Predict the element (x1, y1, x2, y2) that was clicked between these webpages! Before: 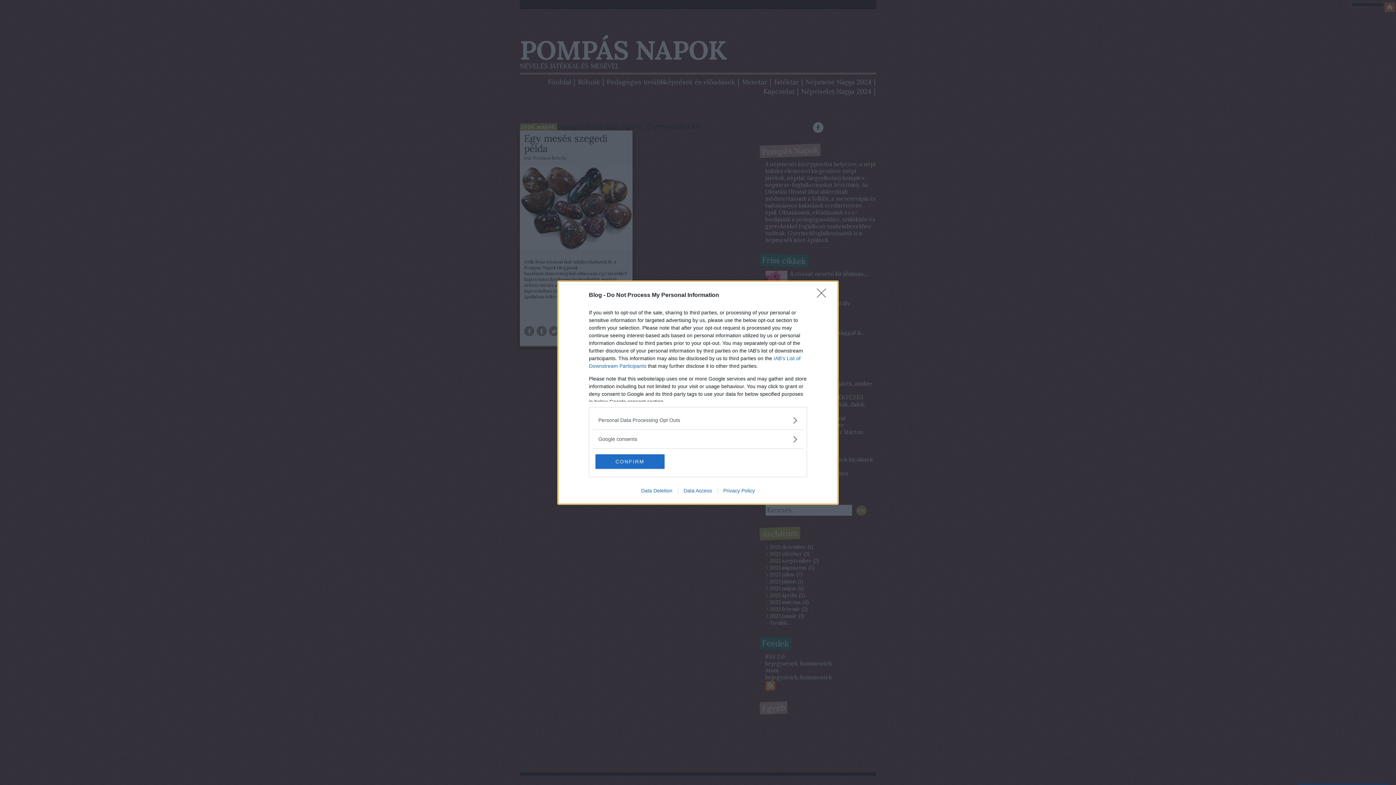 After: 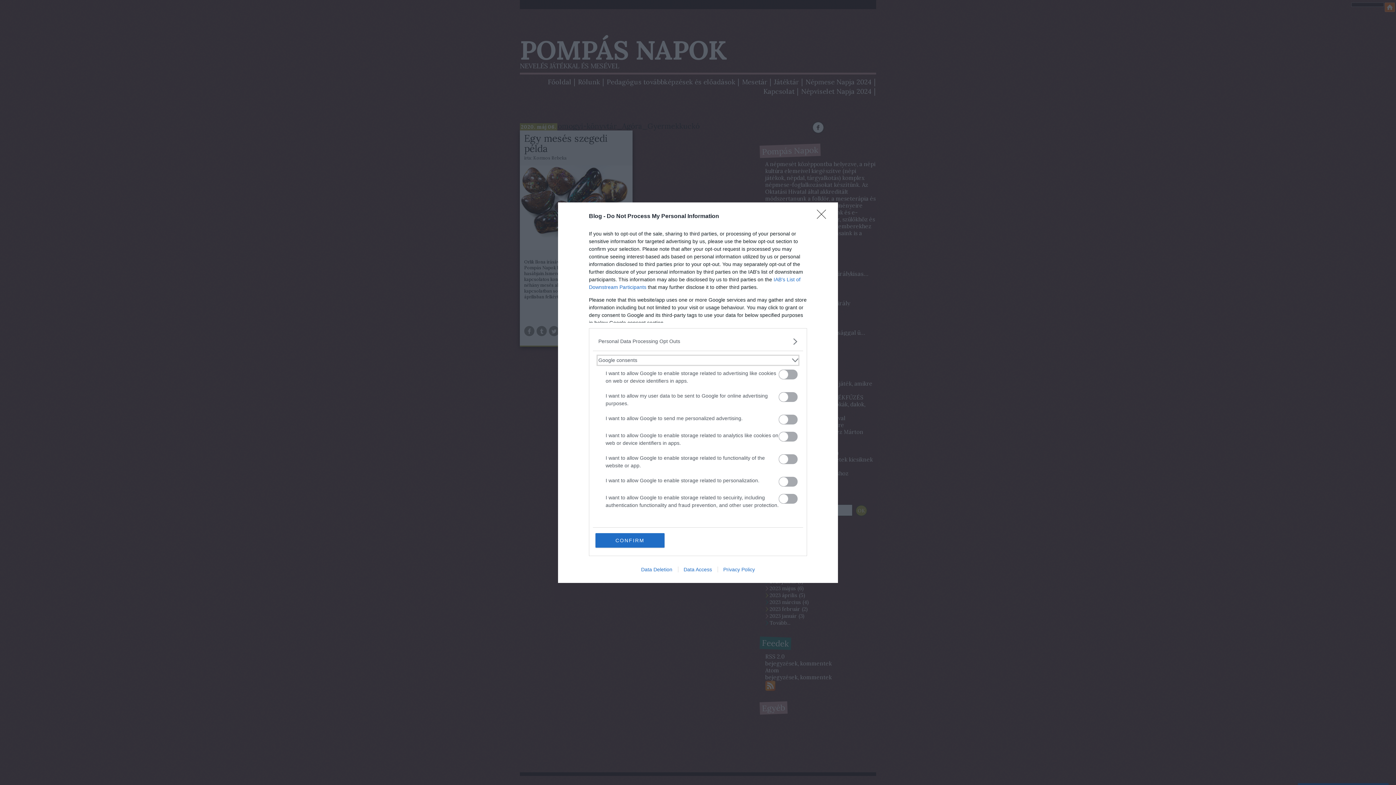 Action: bbox: (598, 435, 797, 443) label: Google consents